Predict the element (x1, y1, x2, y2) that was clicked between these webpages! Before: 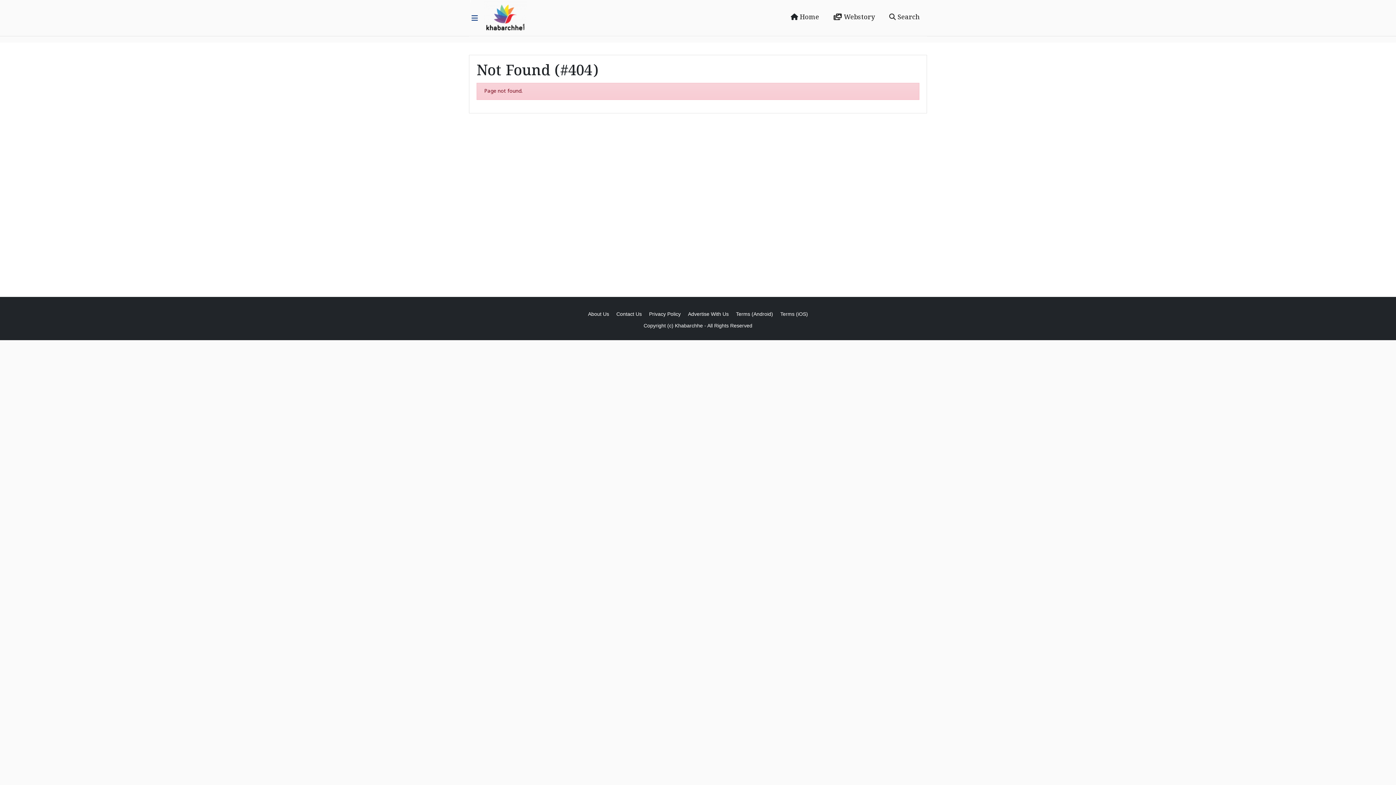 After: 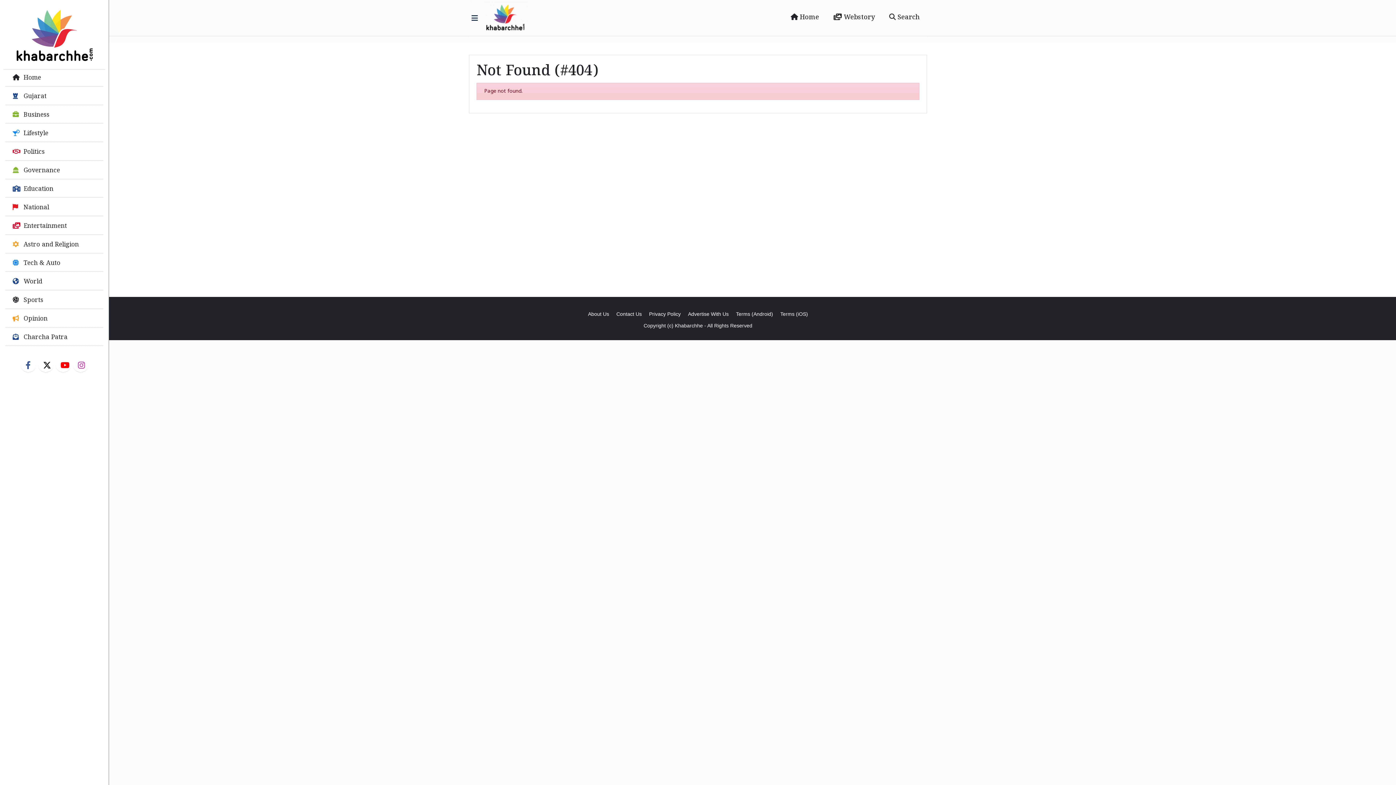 Action: bbox: (468, 9, 481, 26)